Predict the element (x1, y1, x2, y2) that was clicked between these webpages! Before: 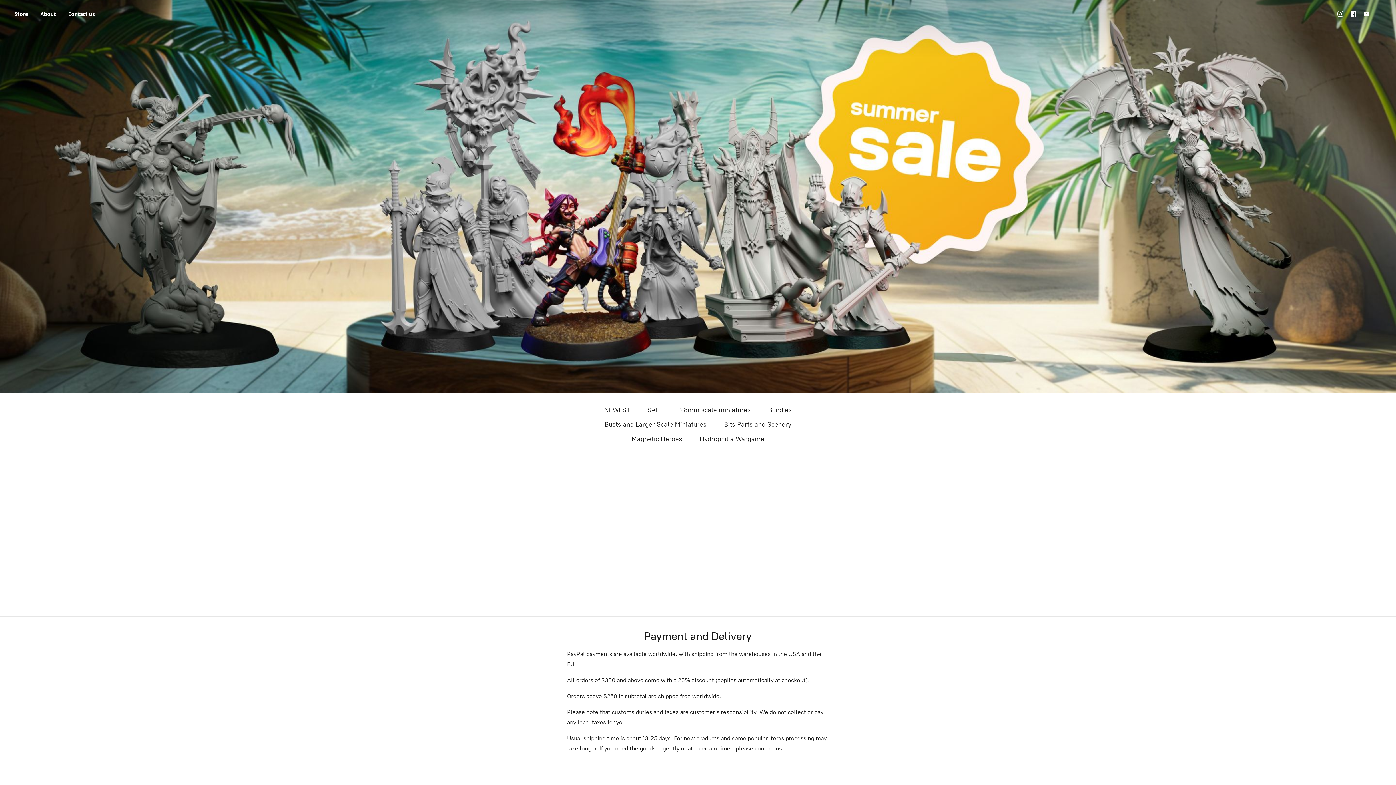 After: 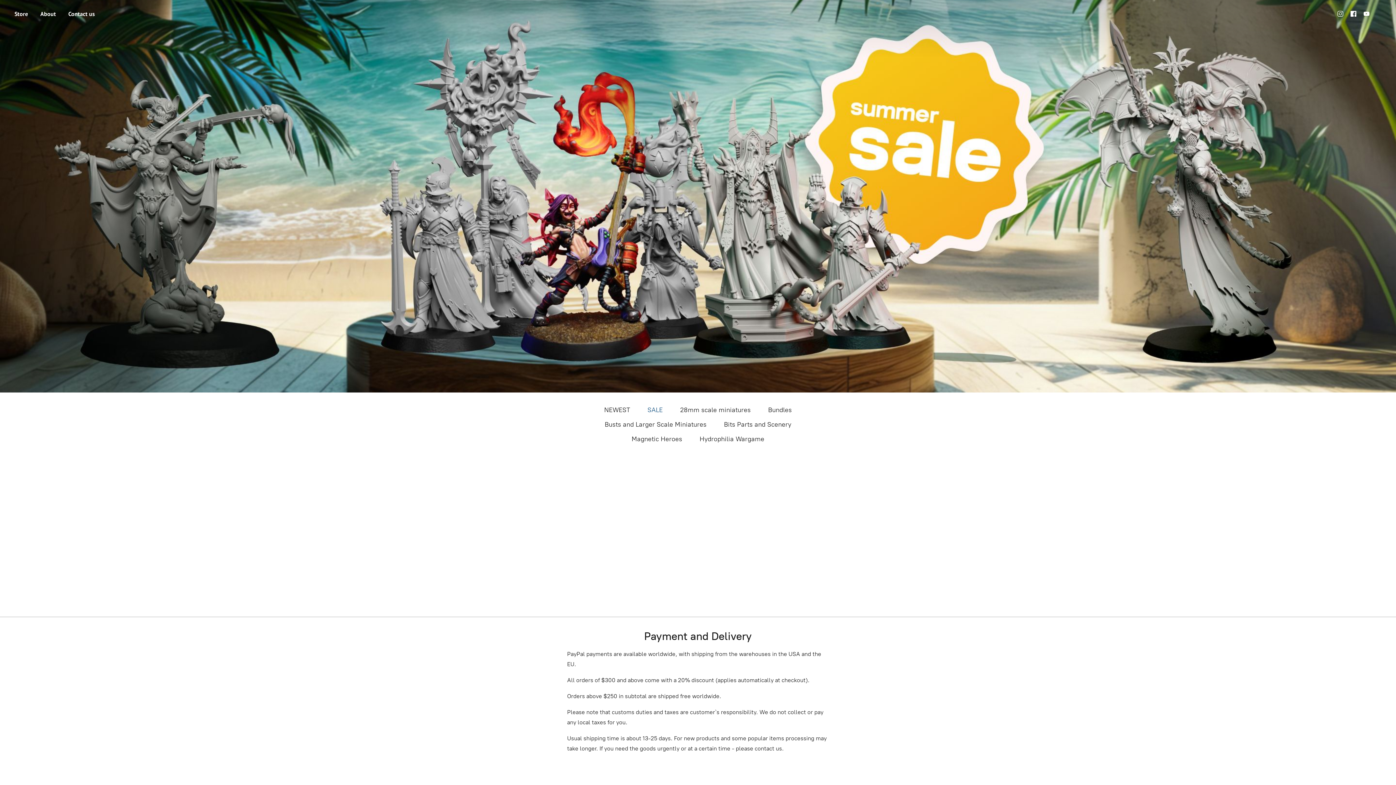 Action: label: SALE bbox: (647, 404, 662, 416)